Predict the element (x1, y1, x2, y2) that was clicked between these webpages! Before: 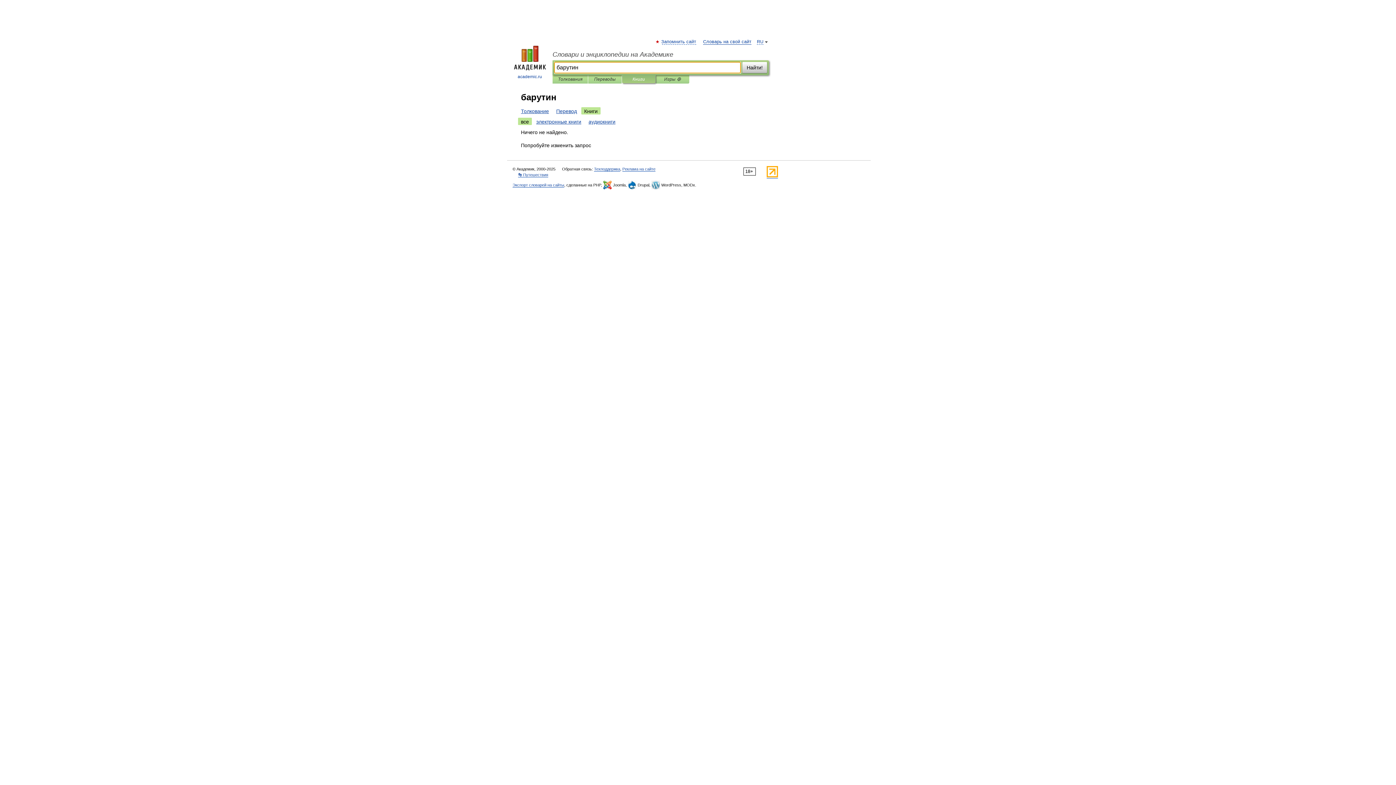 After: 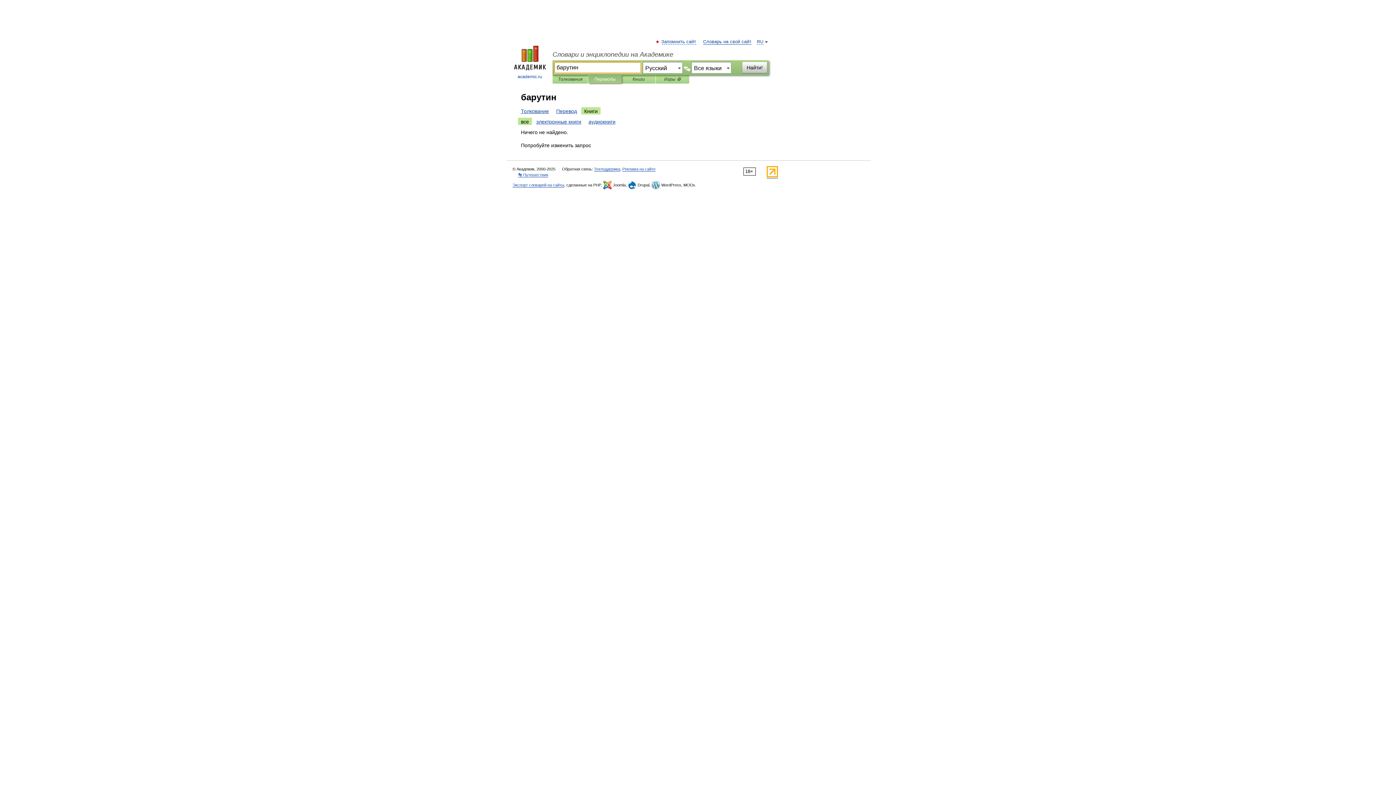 Action: label: Переводы bbox: (593, 75, 616, 83)